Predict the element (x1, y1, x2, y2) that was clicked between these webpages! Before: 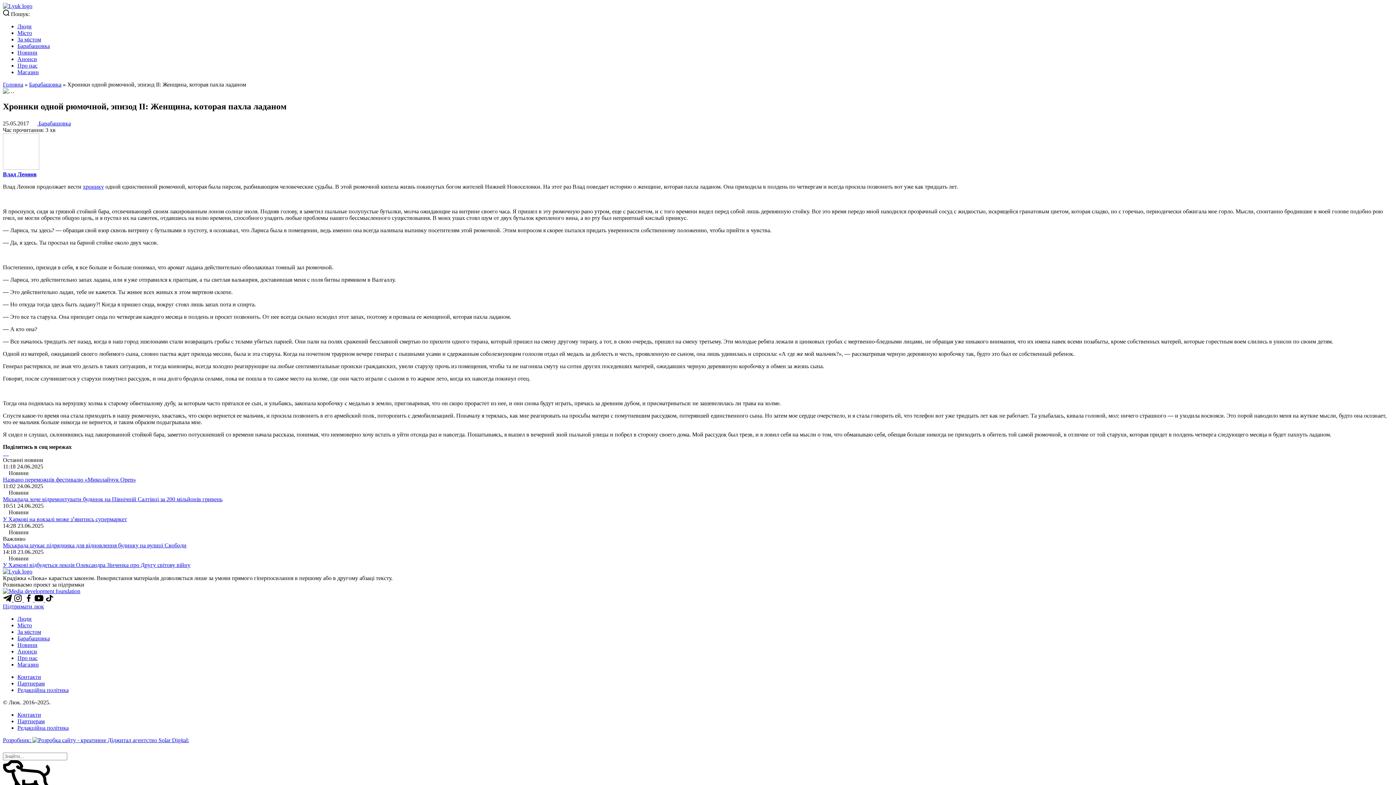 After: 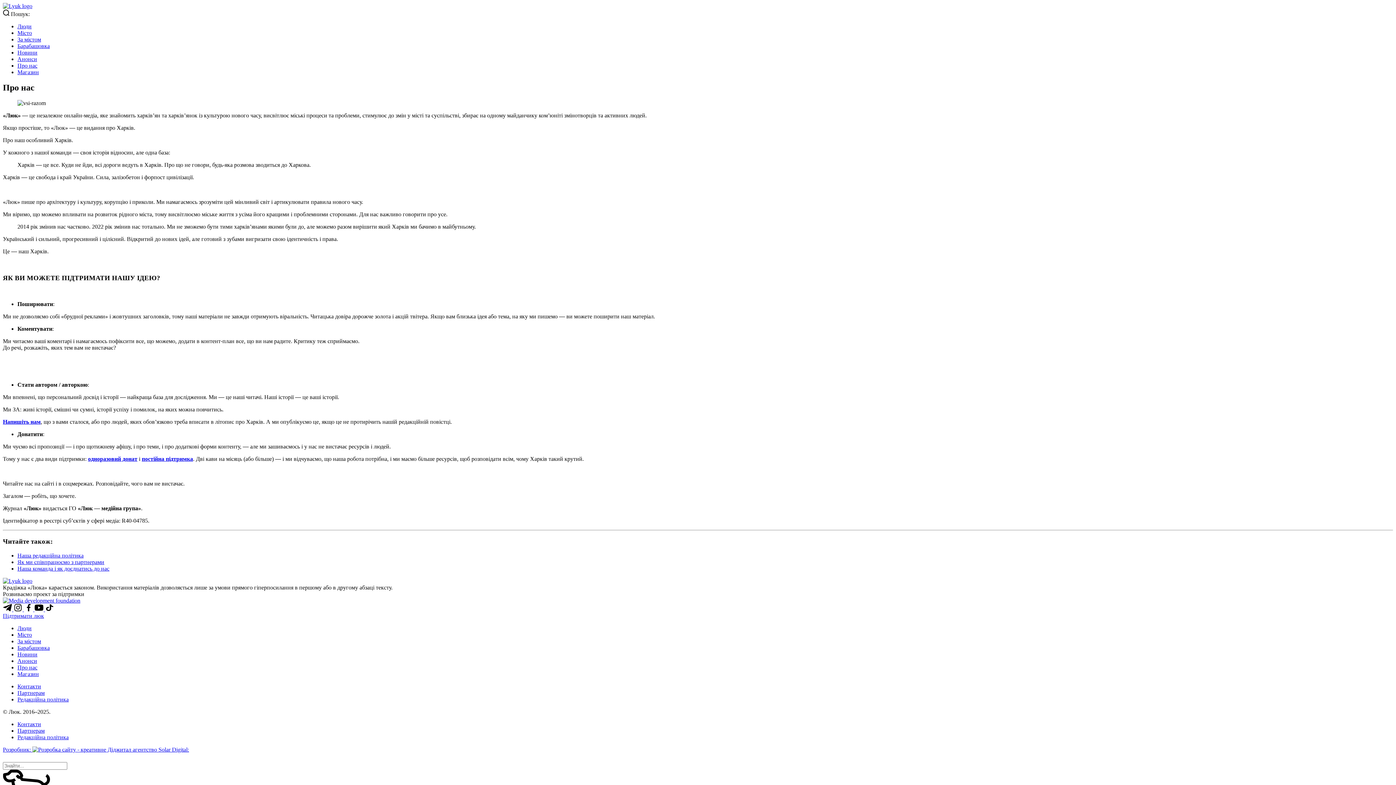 Action: bbox: (17, 655, 37, 661) label: Про нас